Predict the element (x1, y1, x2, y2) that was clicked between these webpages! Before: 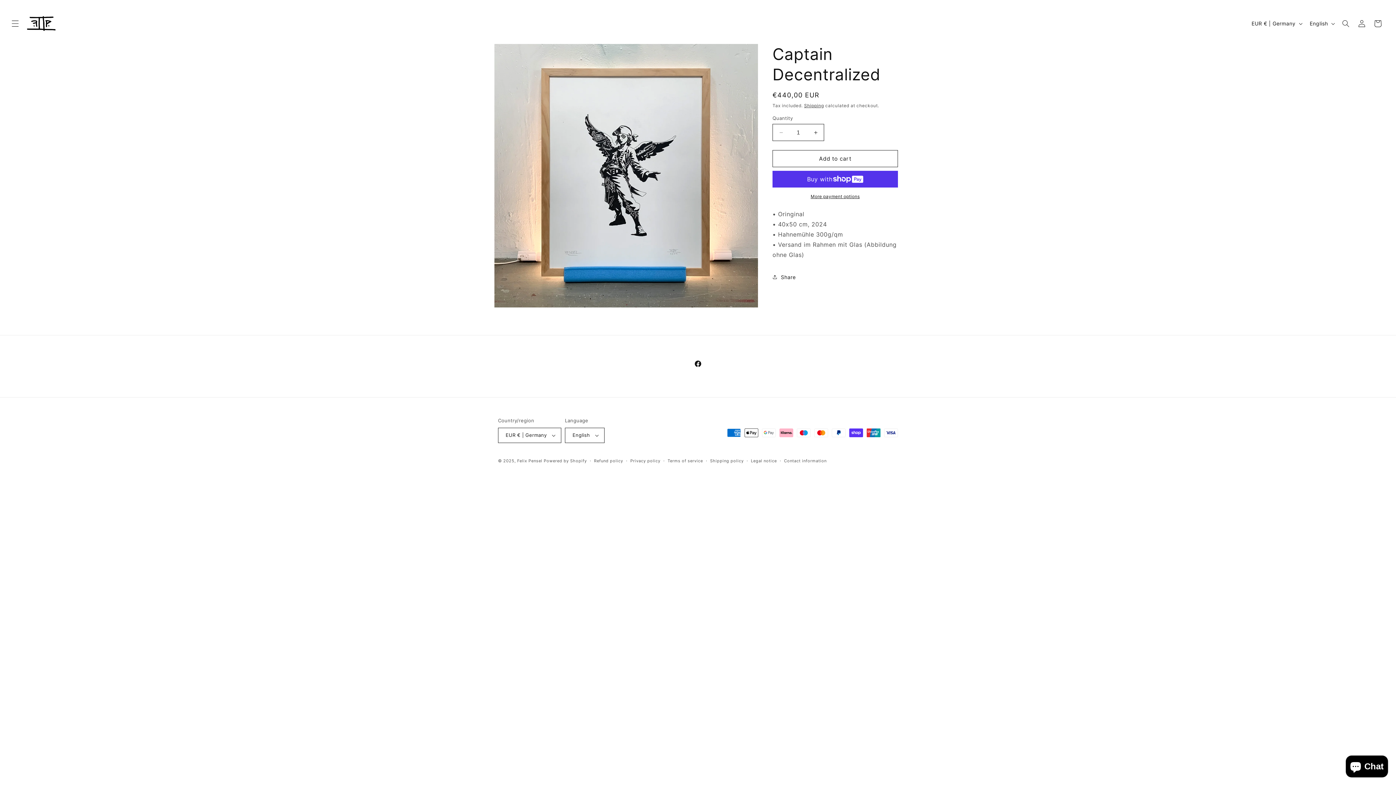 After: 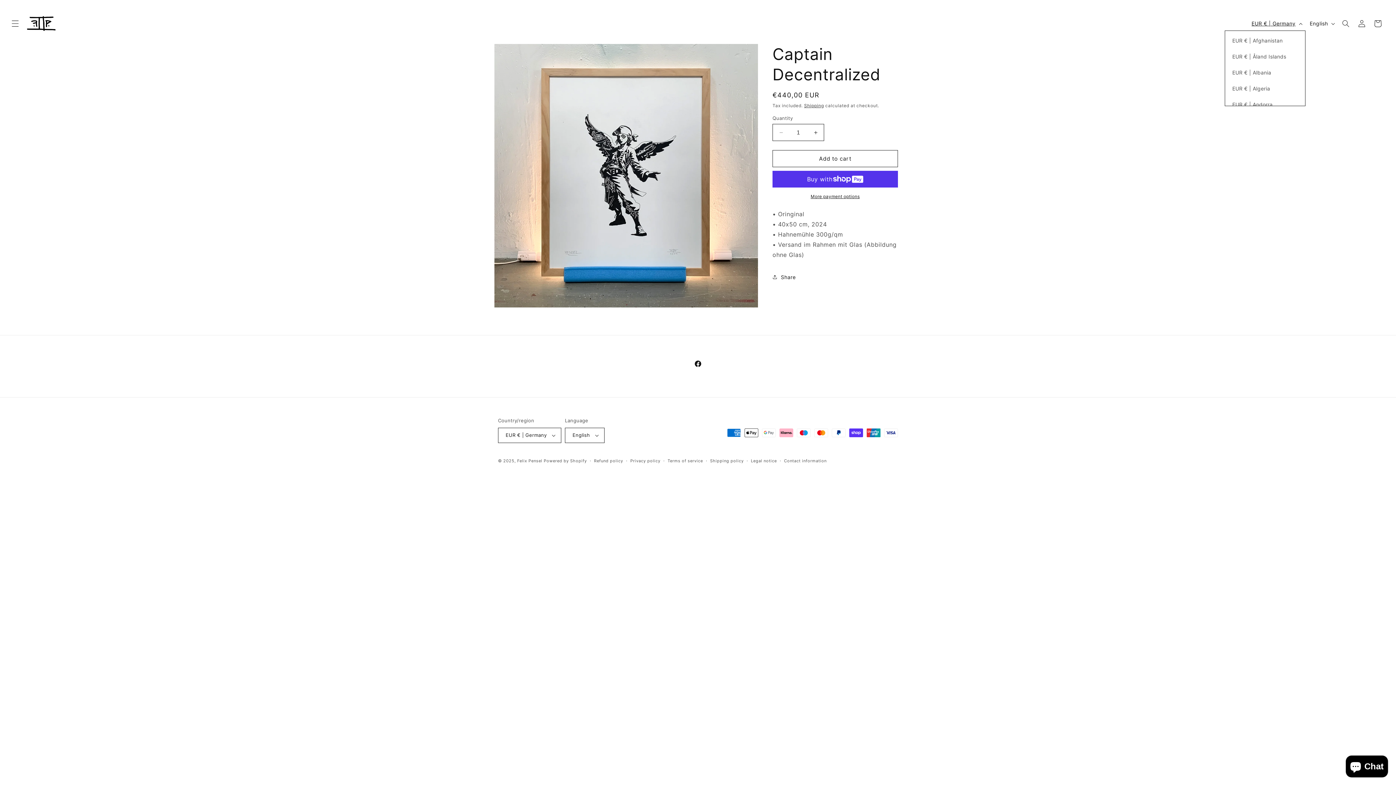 Action: label: EUR € | Germany bbox: (1247, 16, 1305, 30)